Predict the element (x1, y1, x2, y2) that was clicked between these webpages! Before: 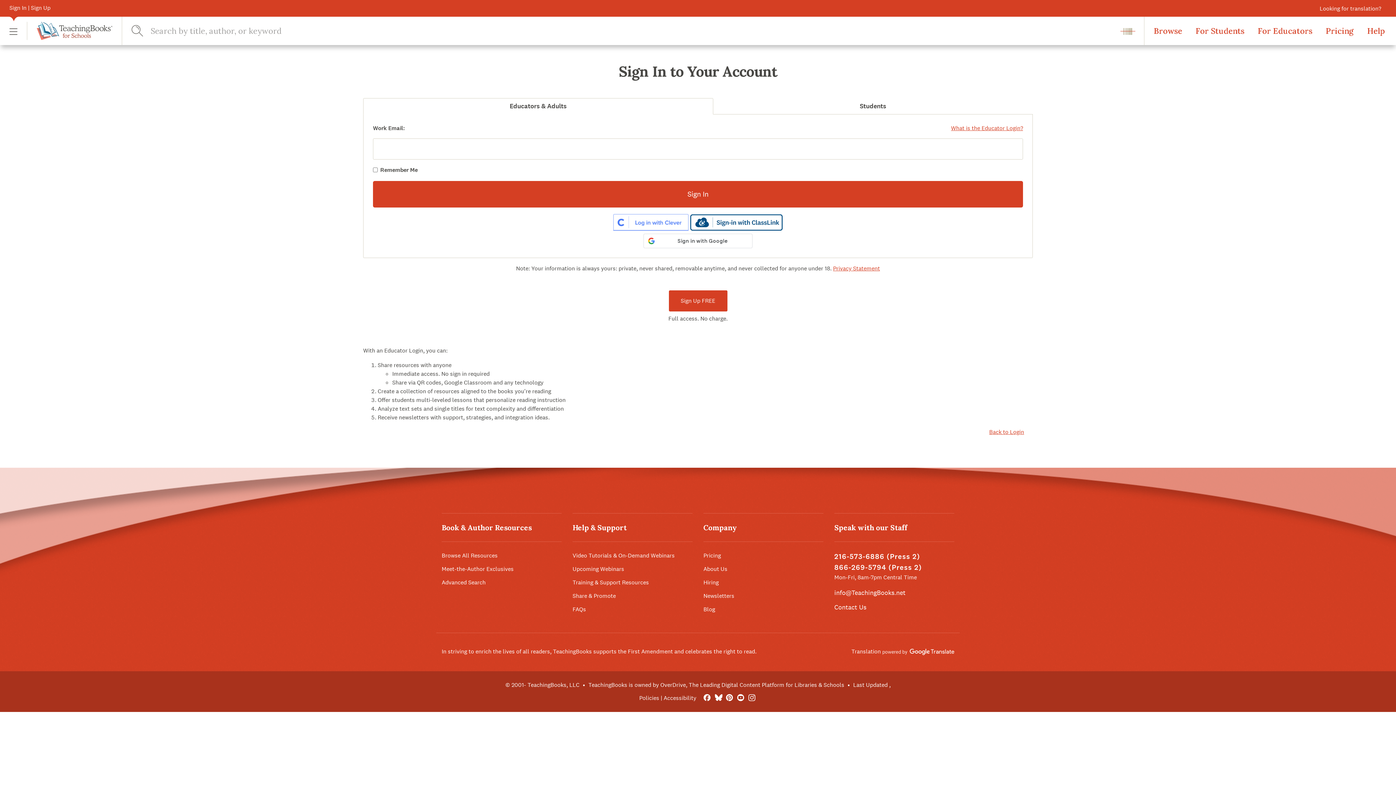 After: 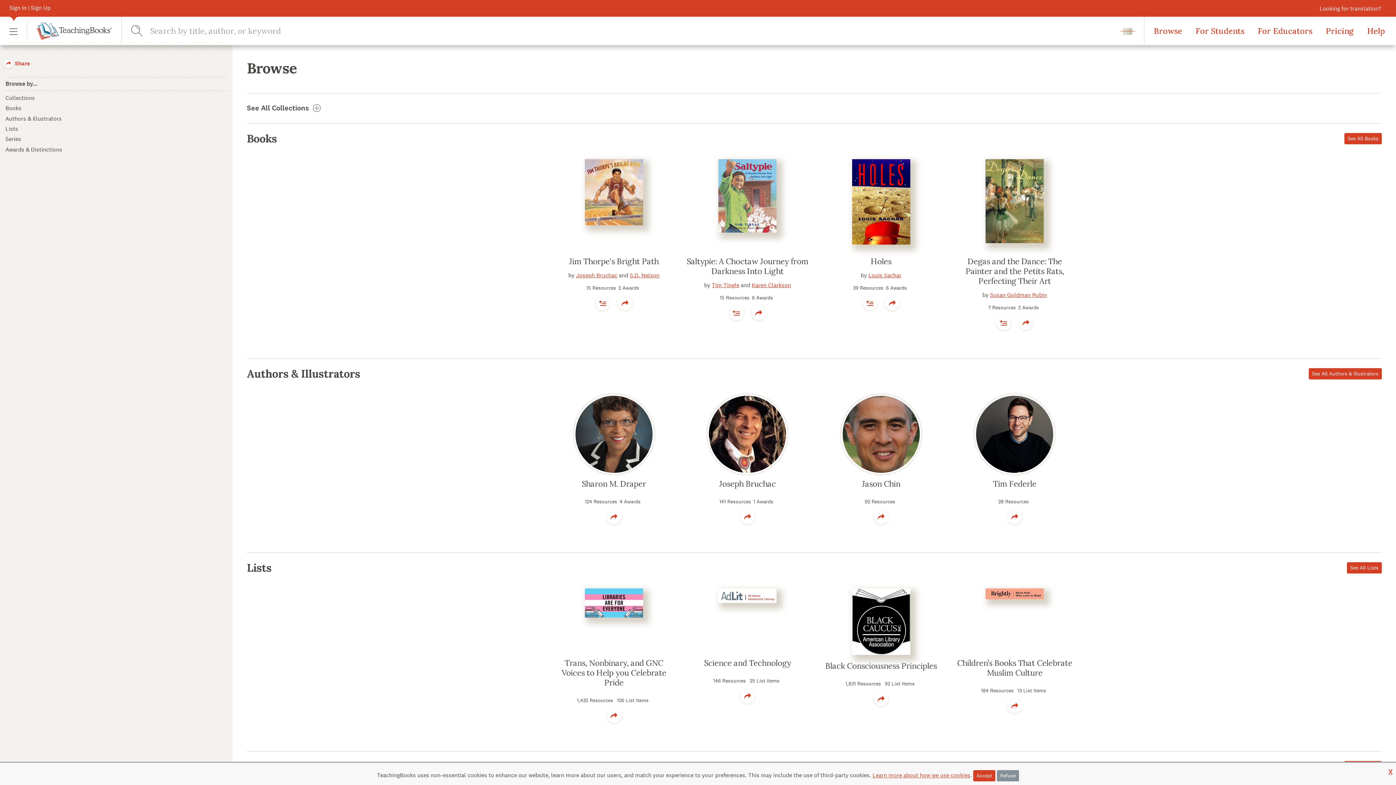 Action: bbox: (1154, 24, 1187, 36) label: Browse